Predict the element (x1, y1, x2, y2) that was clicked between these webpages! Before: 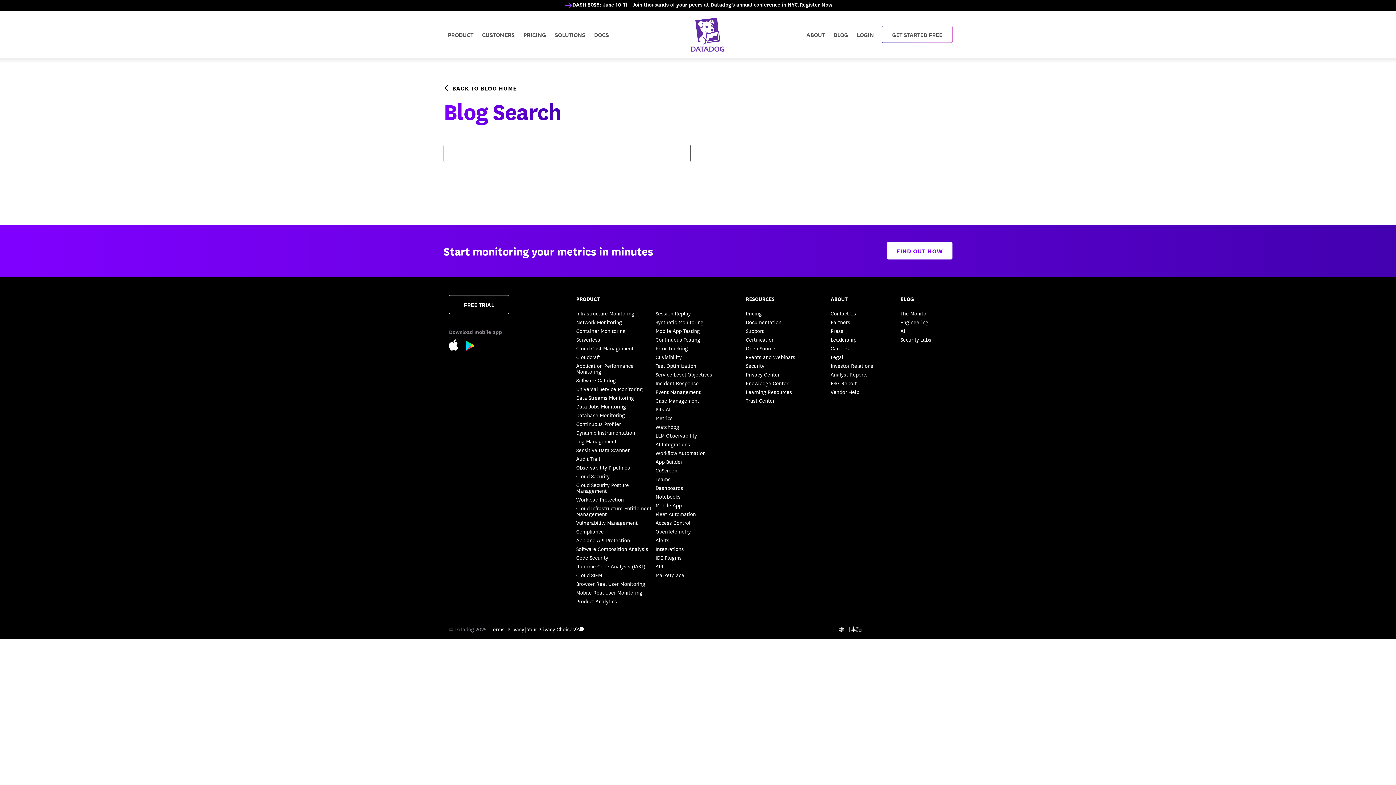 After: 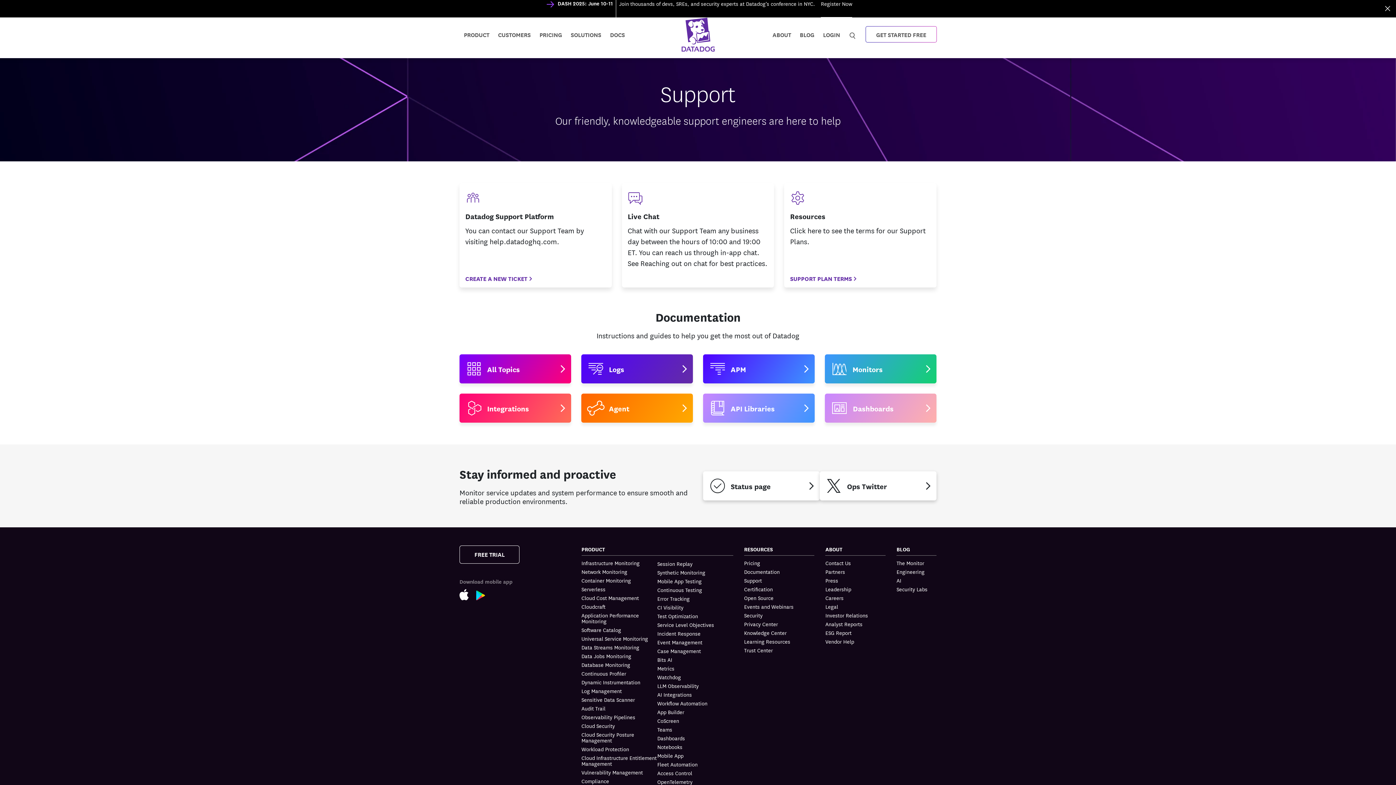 Action: label: Support bbox: (746, 328, 763, 333)